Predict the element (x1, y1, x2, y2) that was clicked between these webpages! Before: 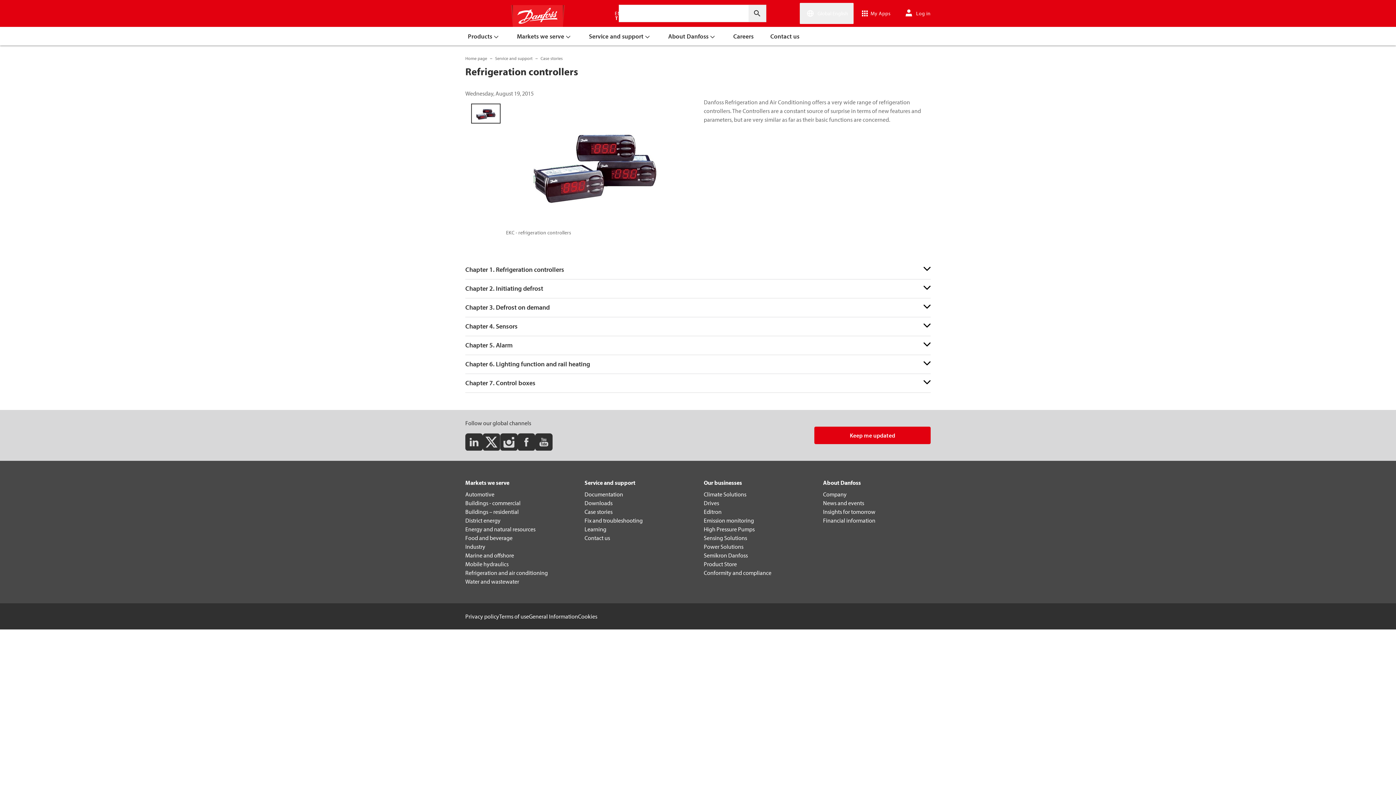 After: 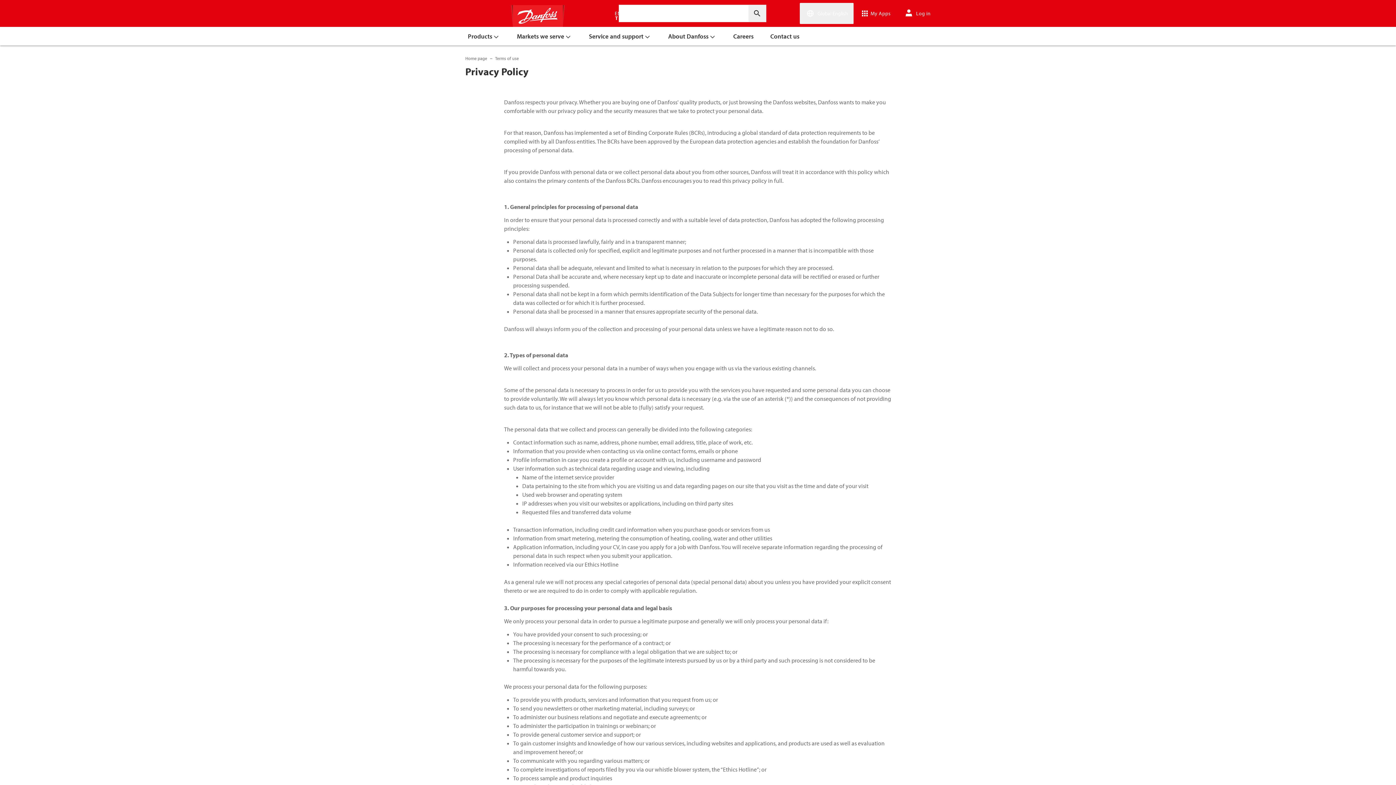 Action: bbox: (465, 613, 499, 620) label: Privacy policy